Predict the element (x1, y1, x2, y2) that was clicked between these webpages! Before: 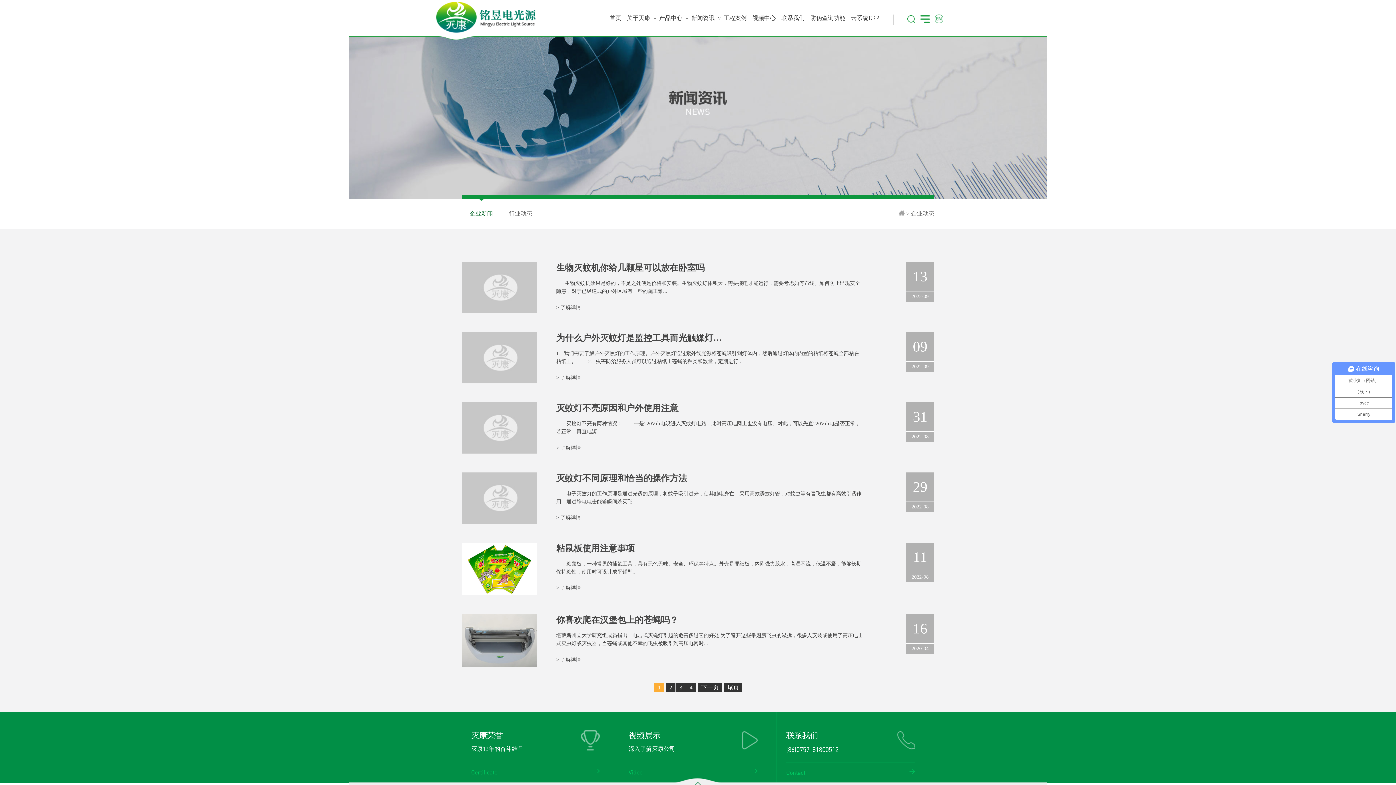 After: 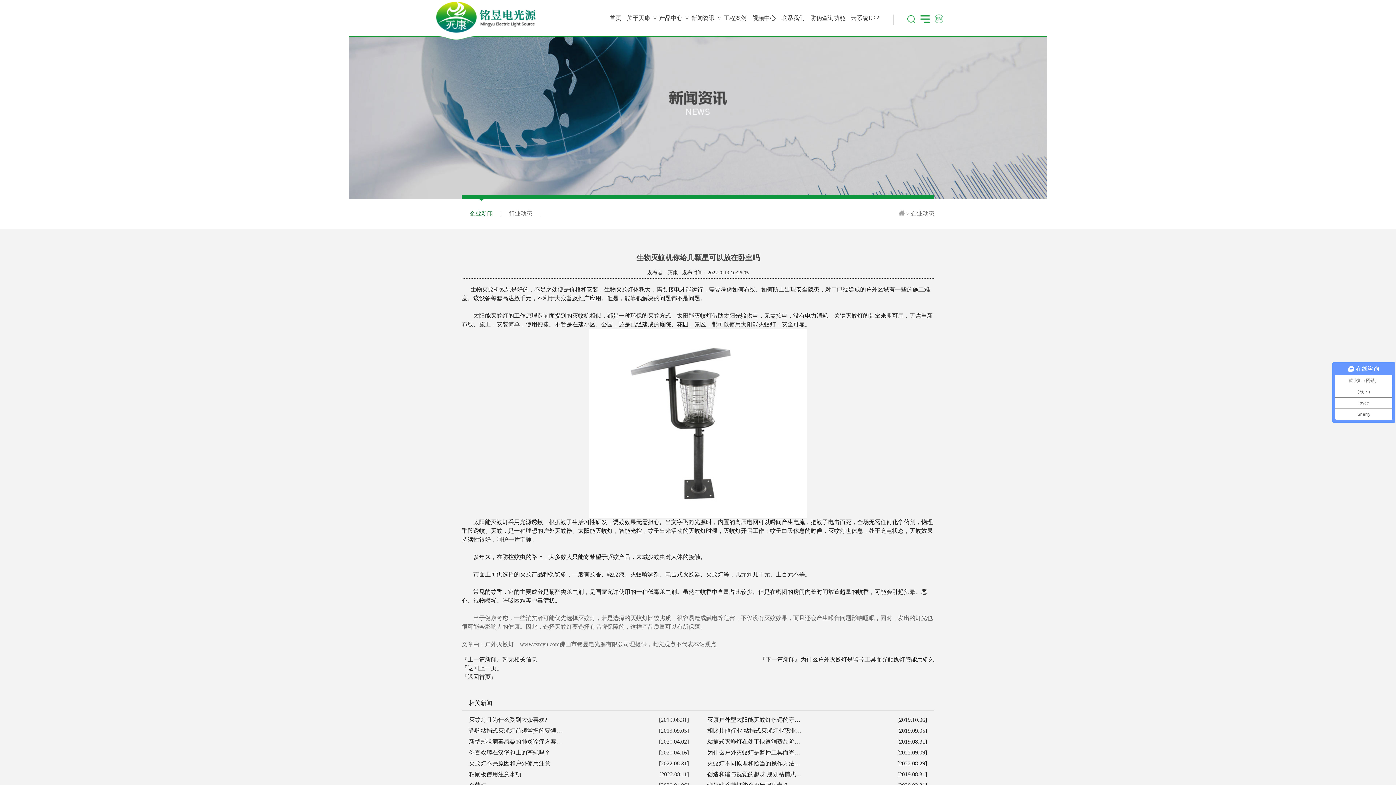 Action: label: 生物灭蚊机你给几颗星可以放在卧室吗
      生物灭蚊机效果是好的，不足之处便是价格和安装。生物灭蚊灯体积大，需要接电才能运行，需要考虑如何布线、如何防止出现安全隐患，对于已经建成的户外区域有一些的施工难...
> 了解详情

13

2022-09 bbox: (461, 262, 934, 313)